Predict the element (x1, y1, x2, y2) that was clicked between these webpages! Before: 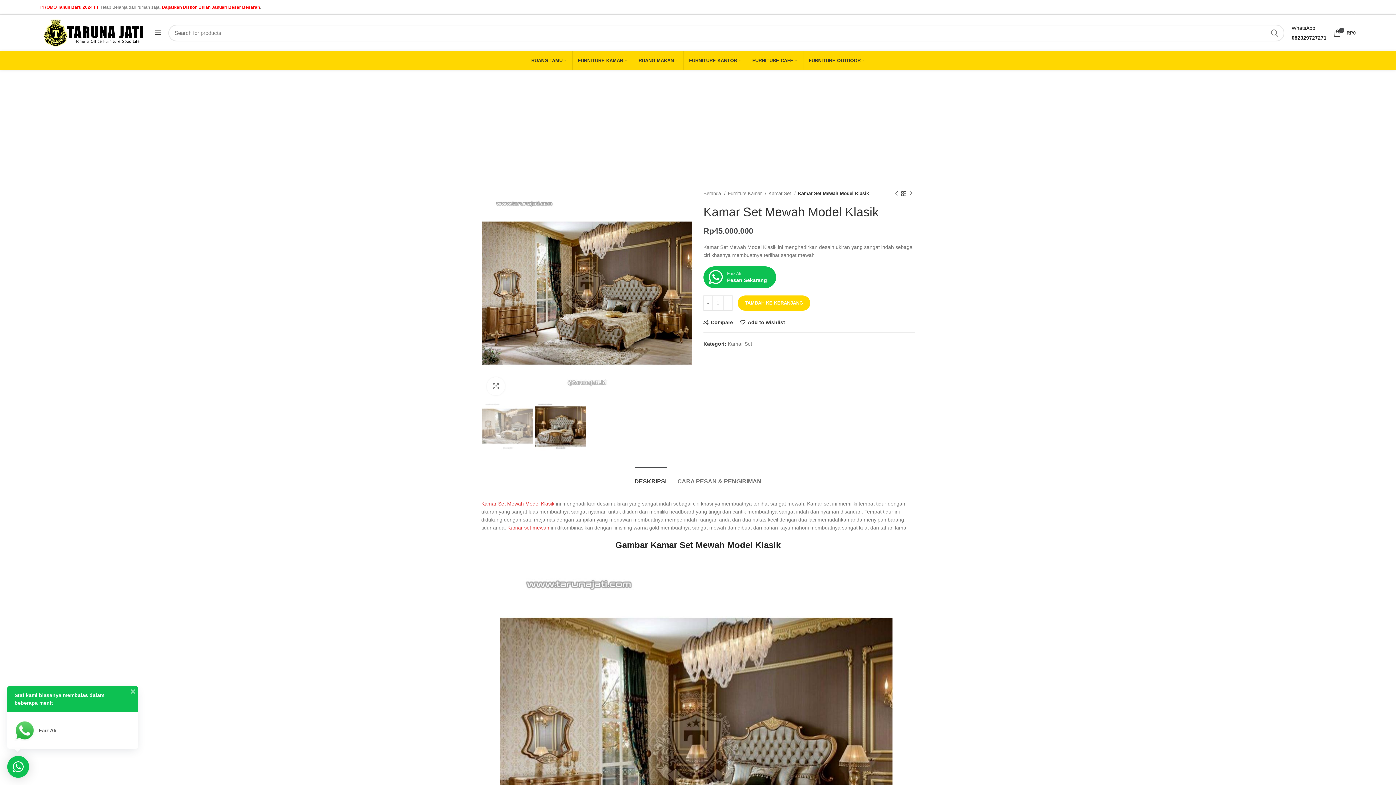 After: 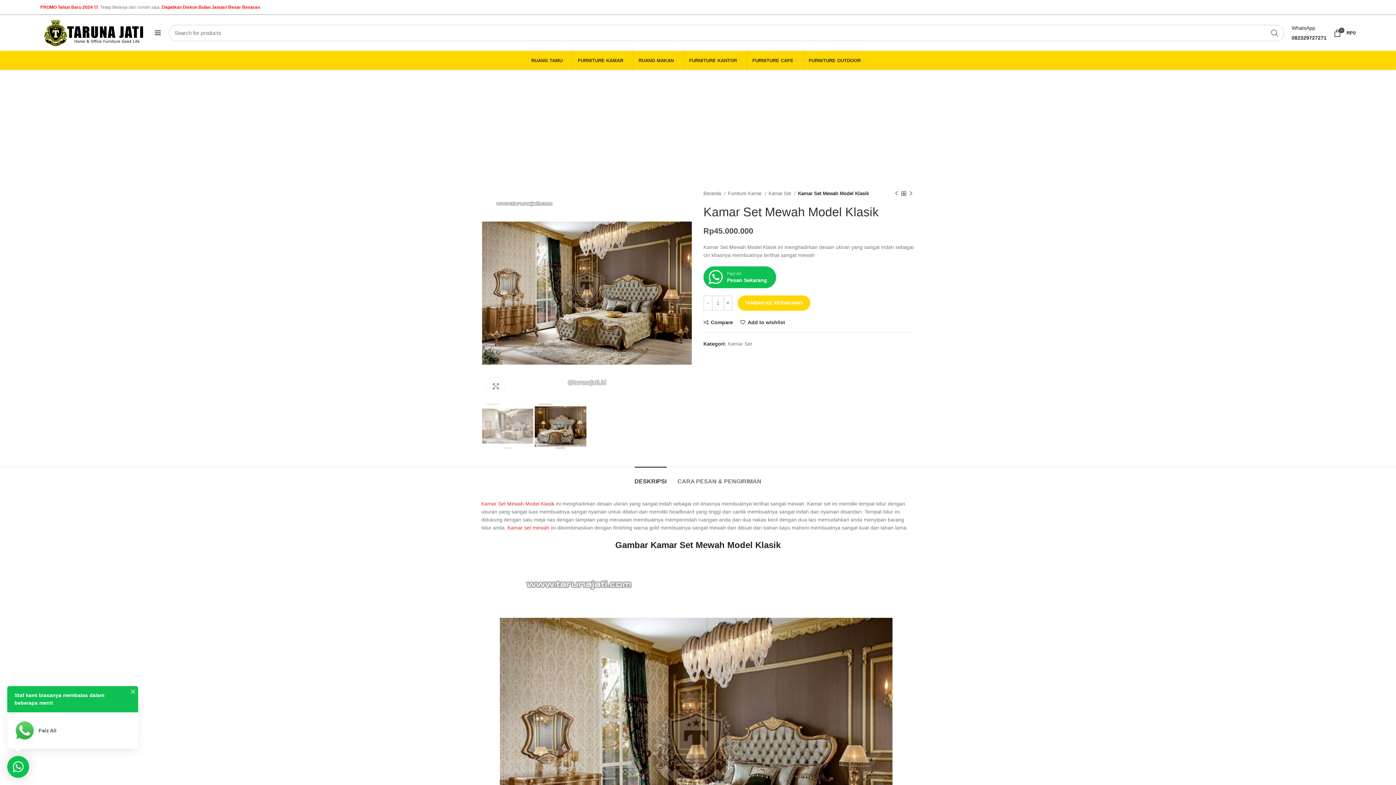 Action: label: DESKRIPSI bbox: (634, 467, 666, 489)